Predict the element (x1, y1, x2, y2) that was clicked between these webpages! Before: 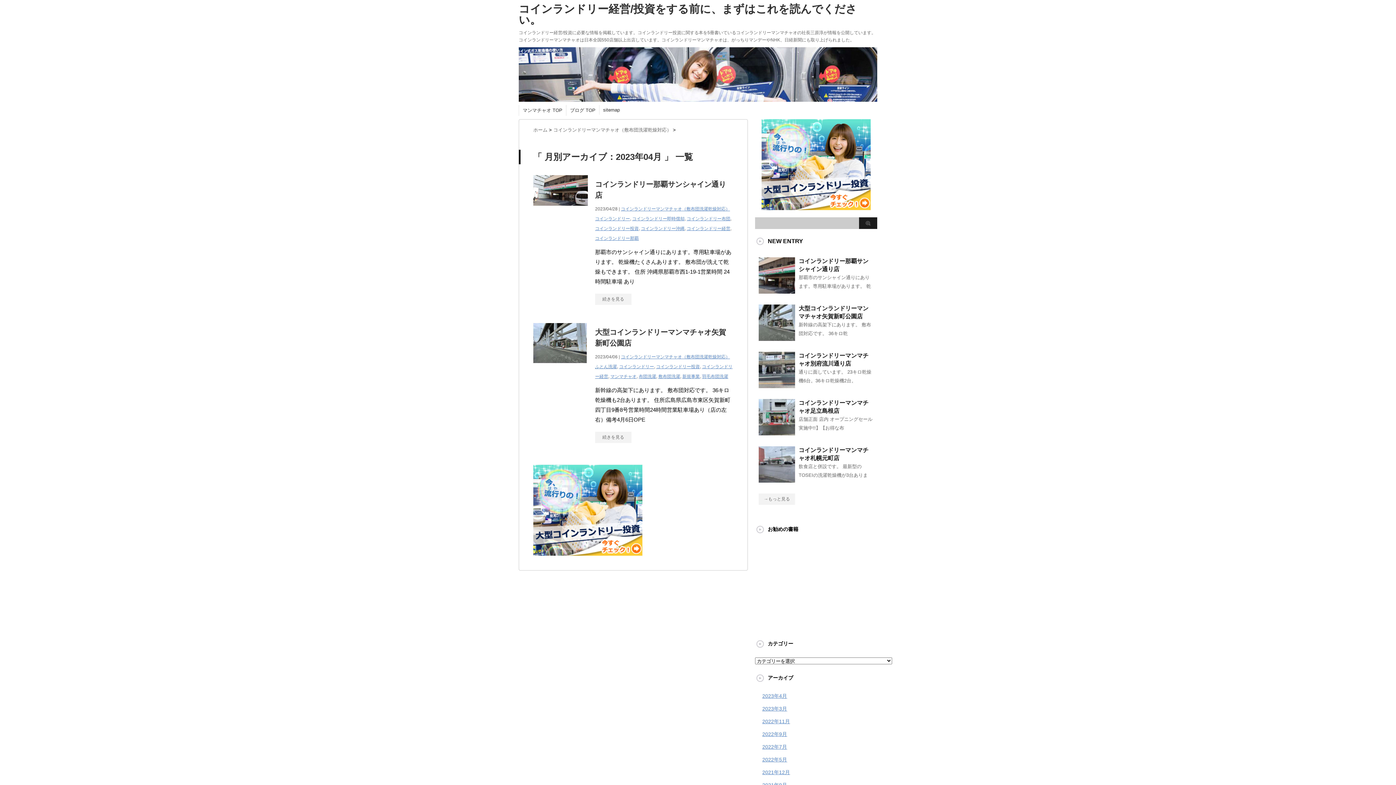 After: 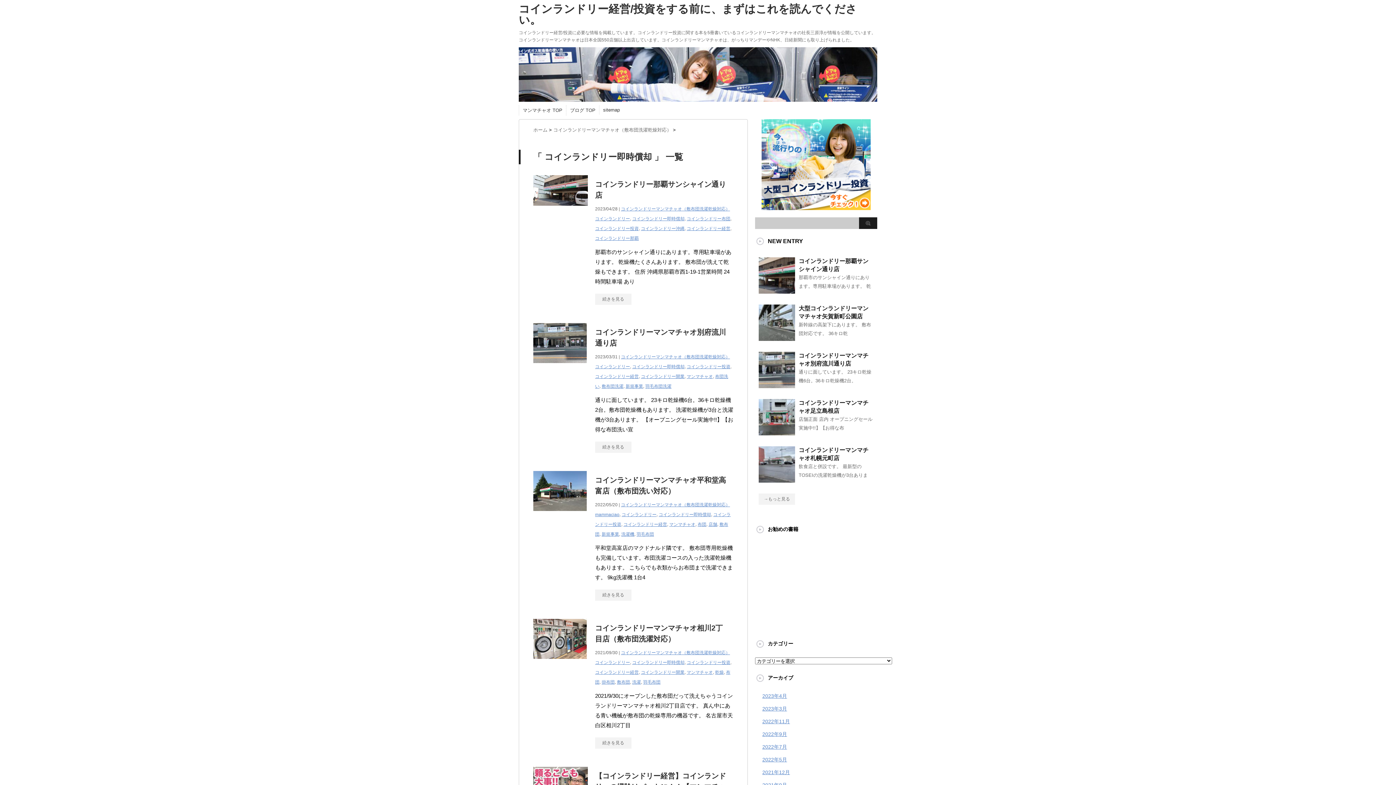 Action: bbox: (632, 216, 684, 221) label: コインランドリー即時償却